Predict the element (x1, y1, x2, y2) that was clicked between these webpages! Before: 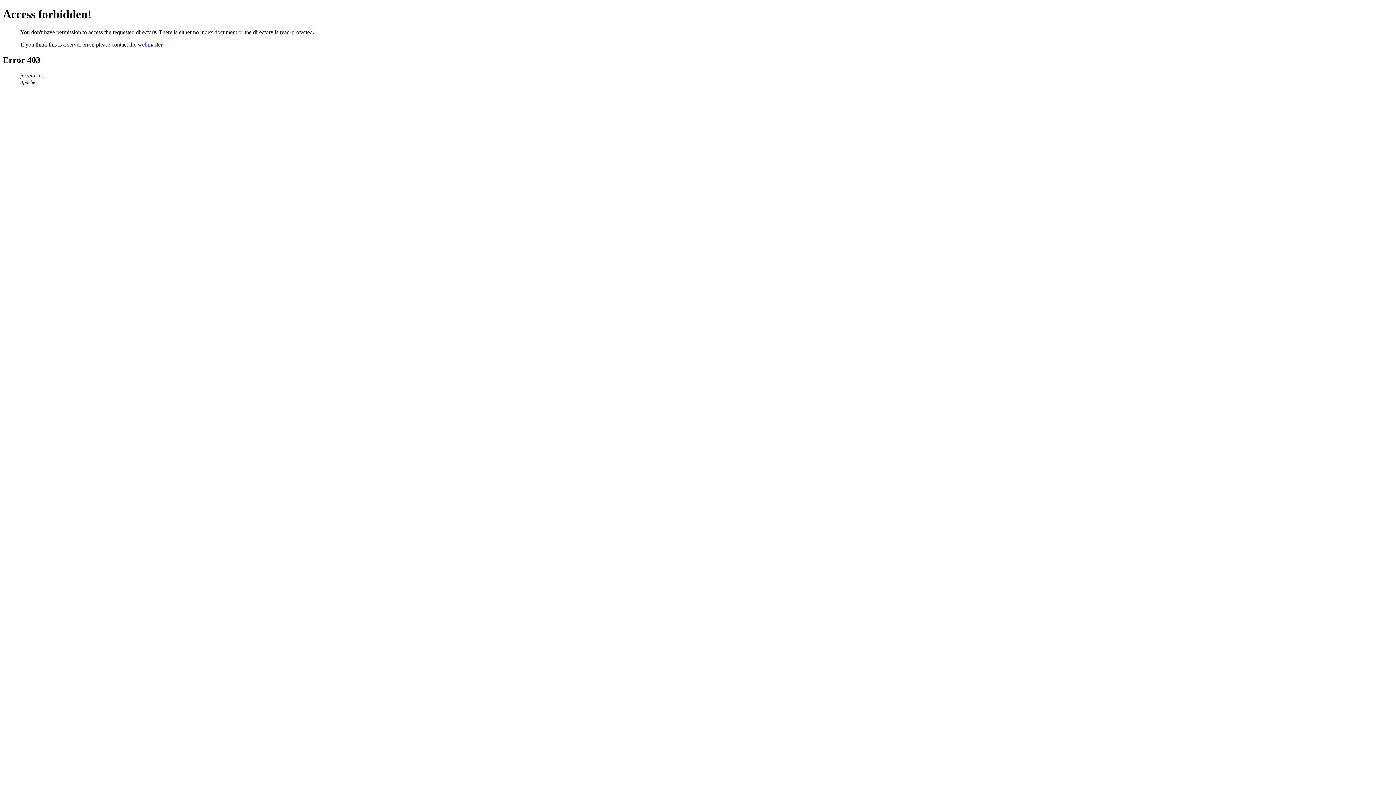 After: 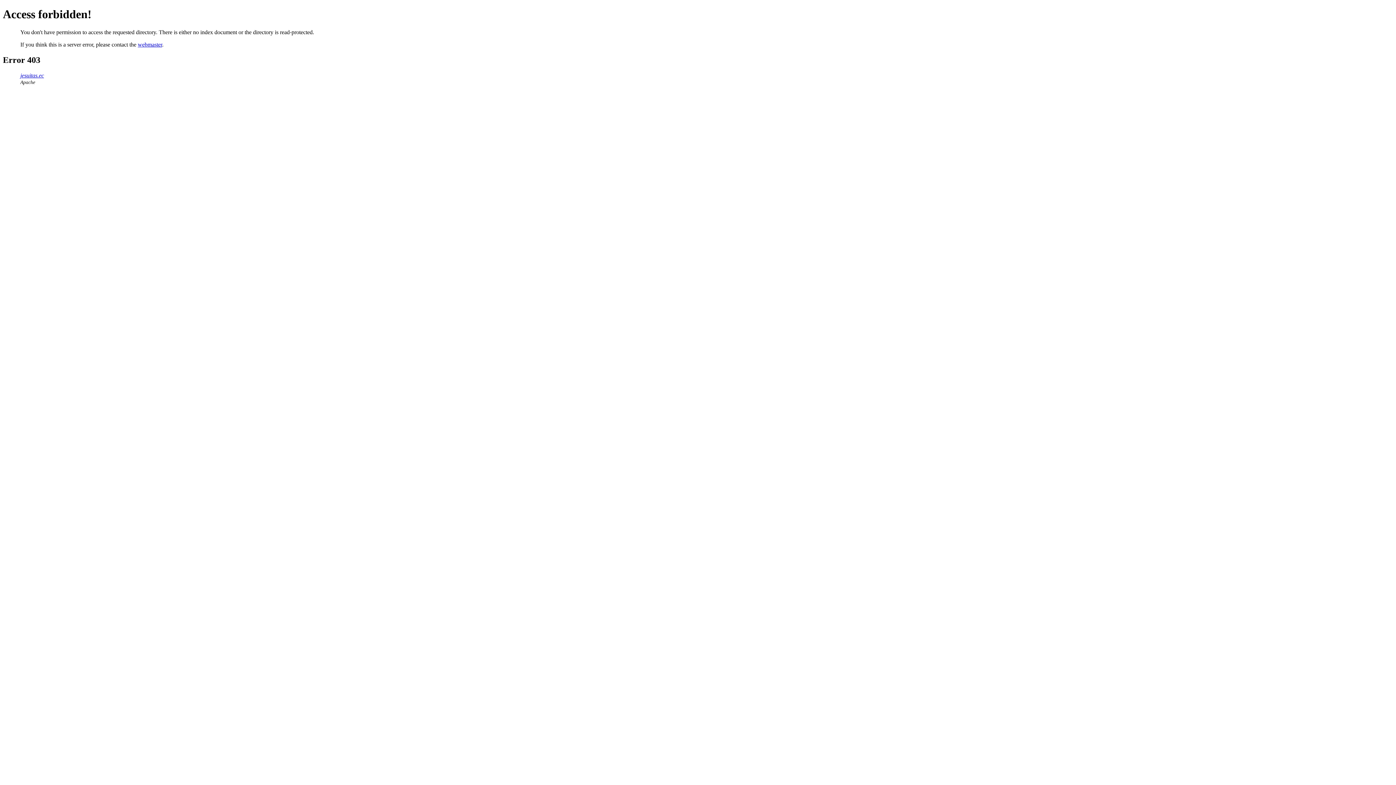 Action: label: jesuitas.ec bbox: (20, 72, 44, 78)